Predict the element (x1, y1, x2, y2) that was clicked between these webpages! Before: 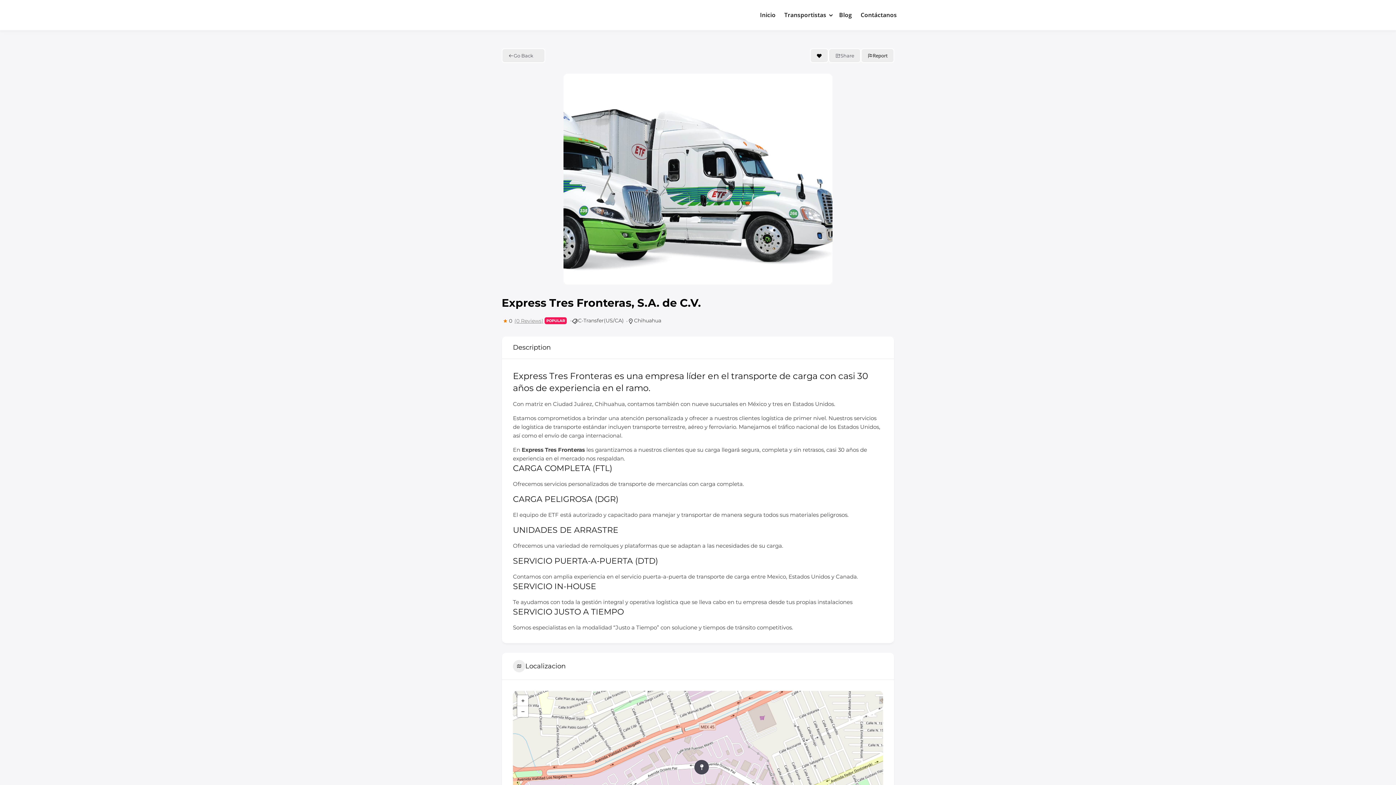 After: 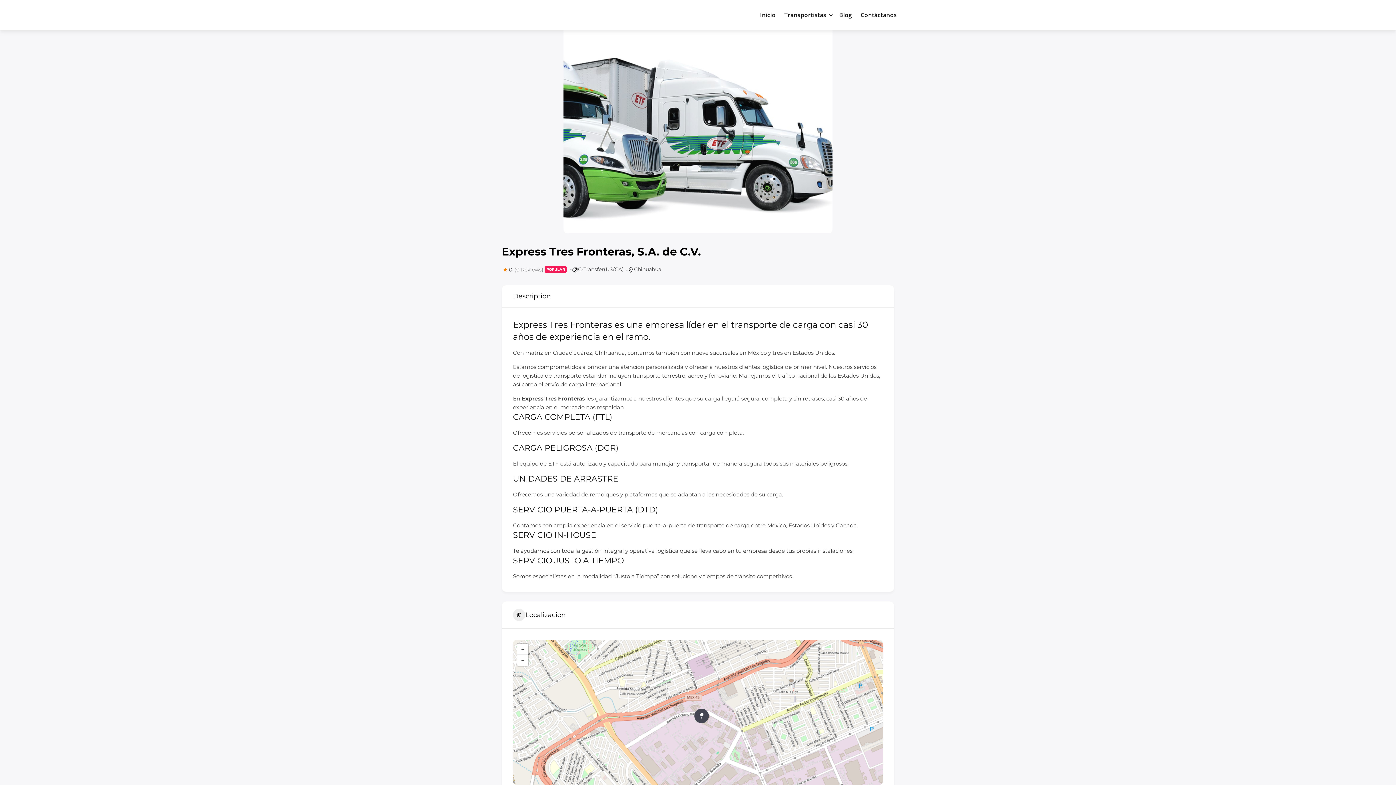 Action: label: Zoom out bbox: (517, 706, 528, 717)